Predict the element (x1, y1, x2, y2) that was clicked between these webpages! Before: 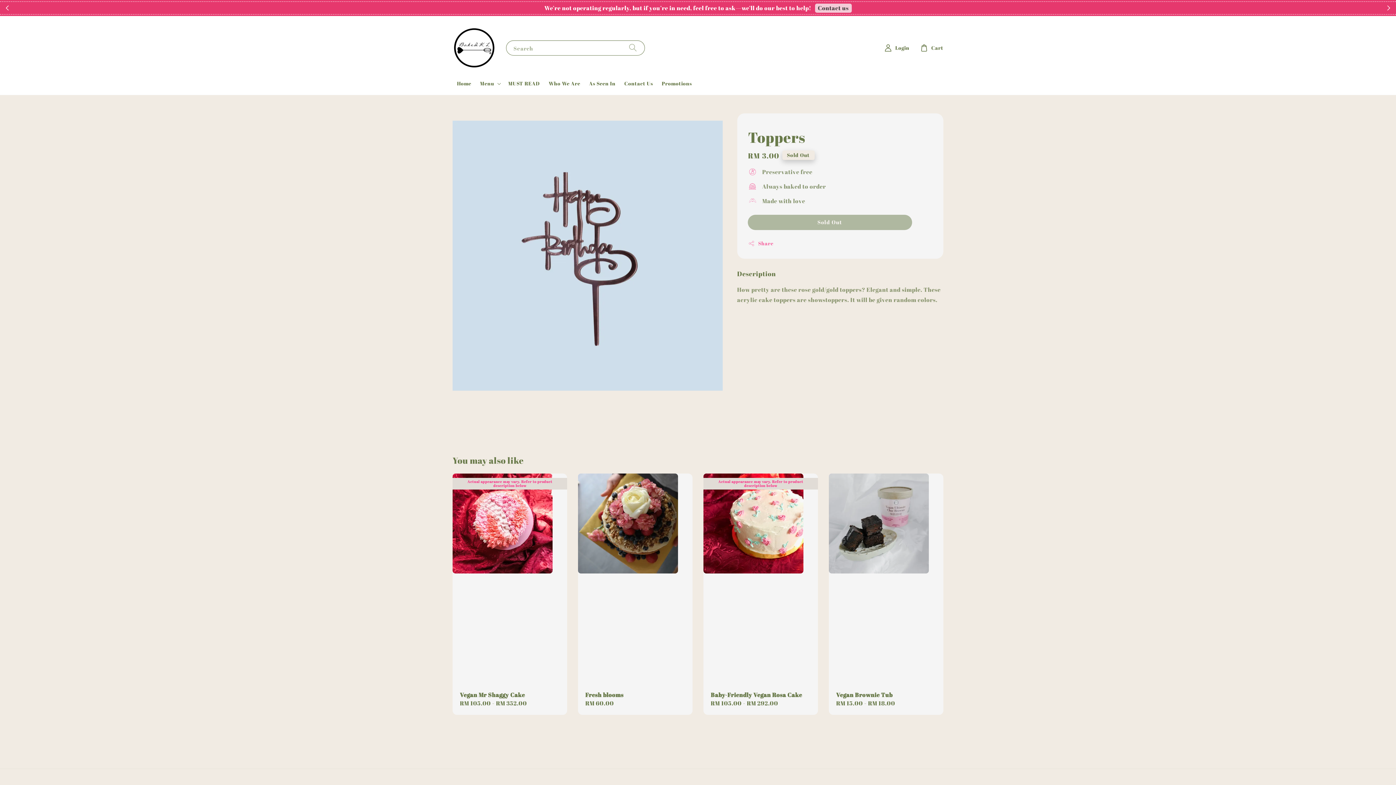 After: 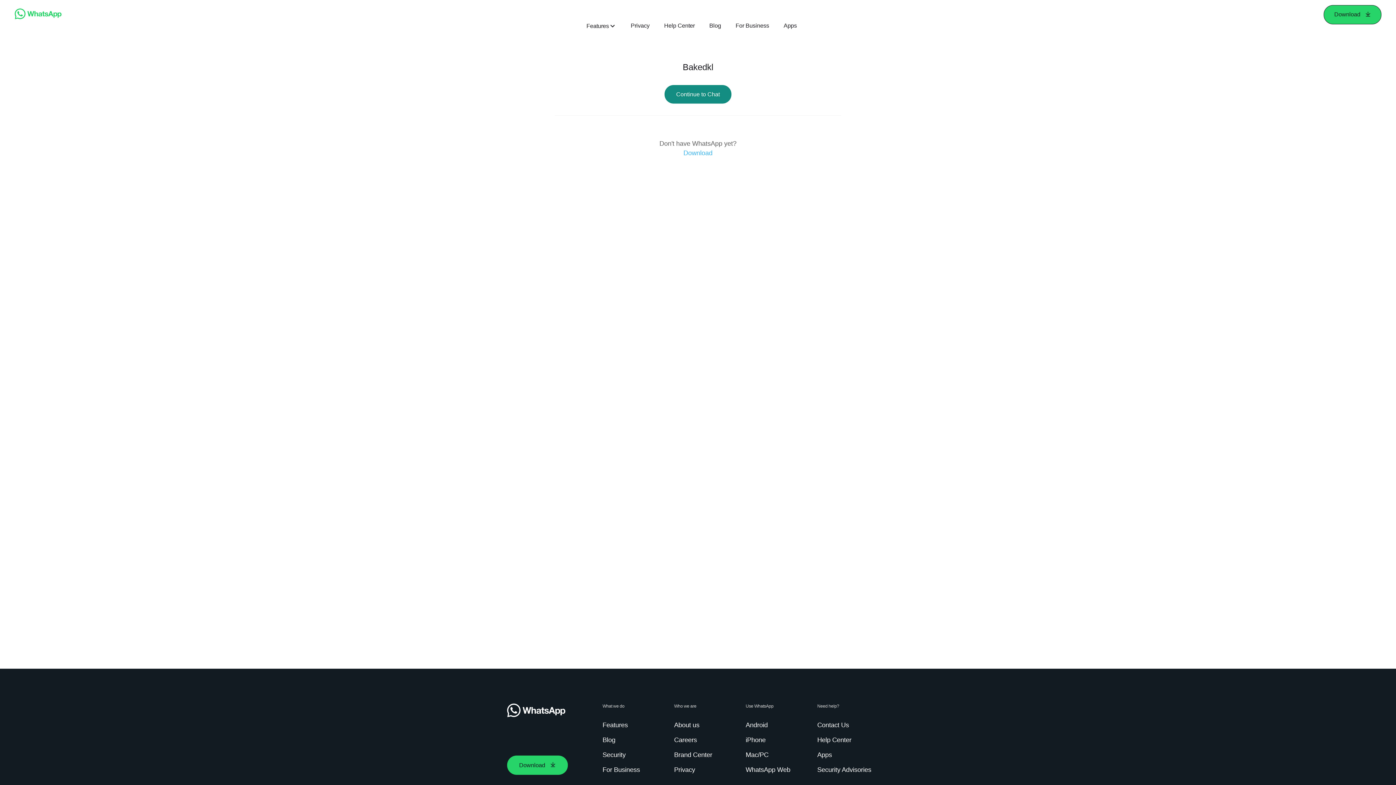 Action: label: Contact us bbox: (815, 3, 851, 12)